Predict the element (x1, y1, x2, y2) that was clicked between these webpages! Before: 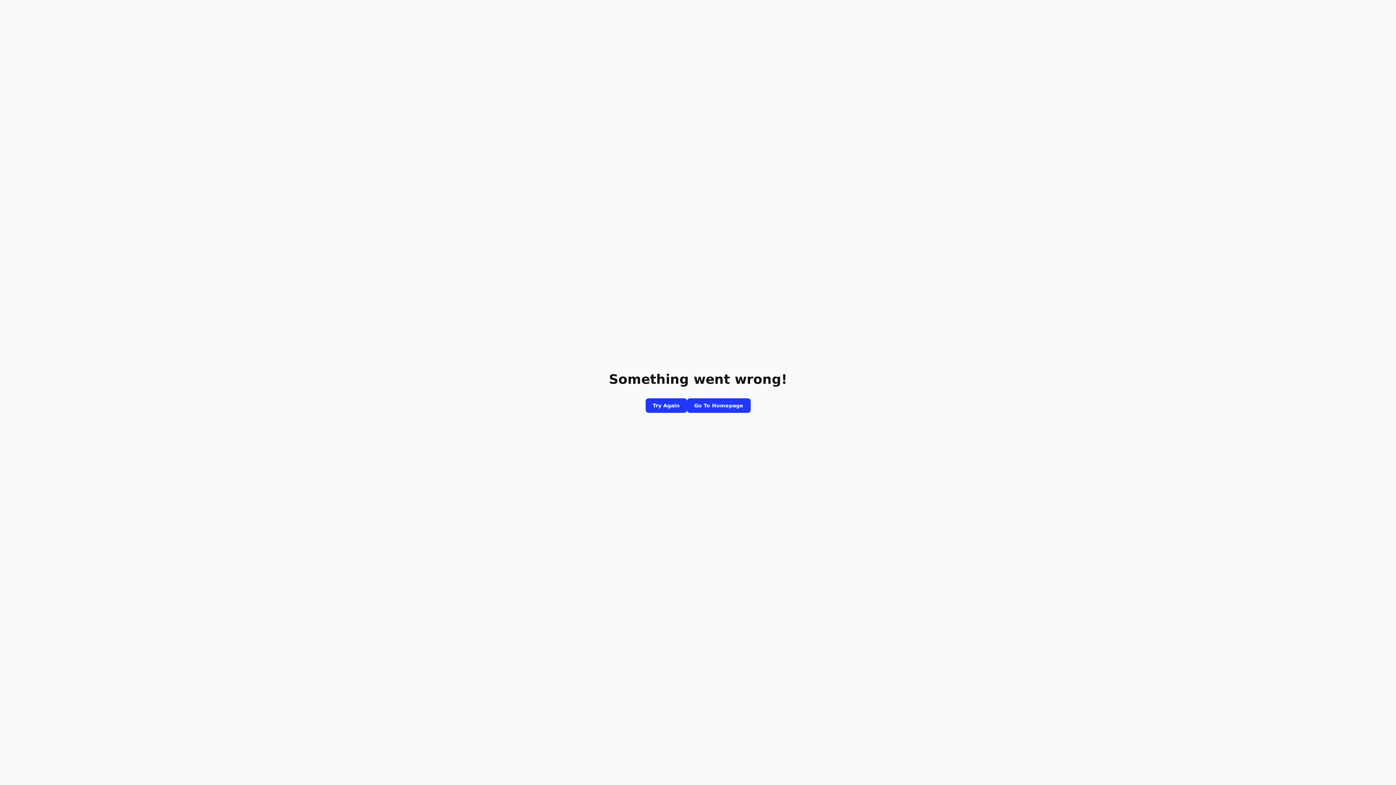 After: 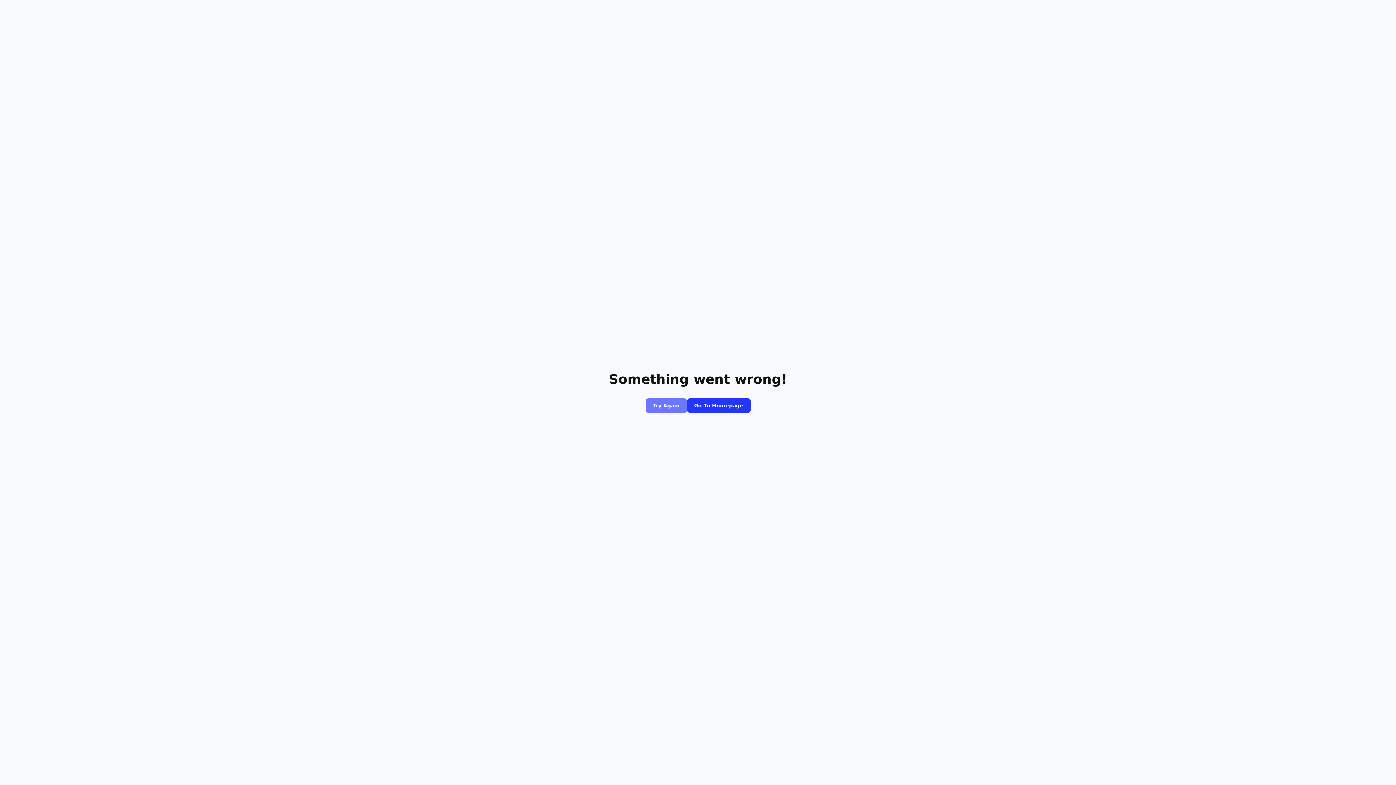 Action: label: Try Again bbox: (645, 398, 687, 413)